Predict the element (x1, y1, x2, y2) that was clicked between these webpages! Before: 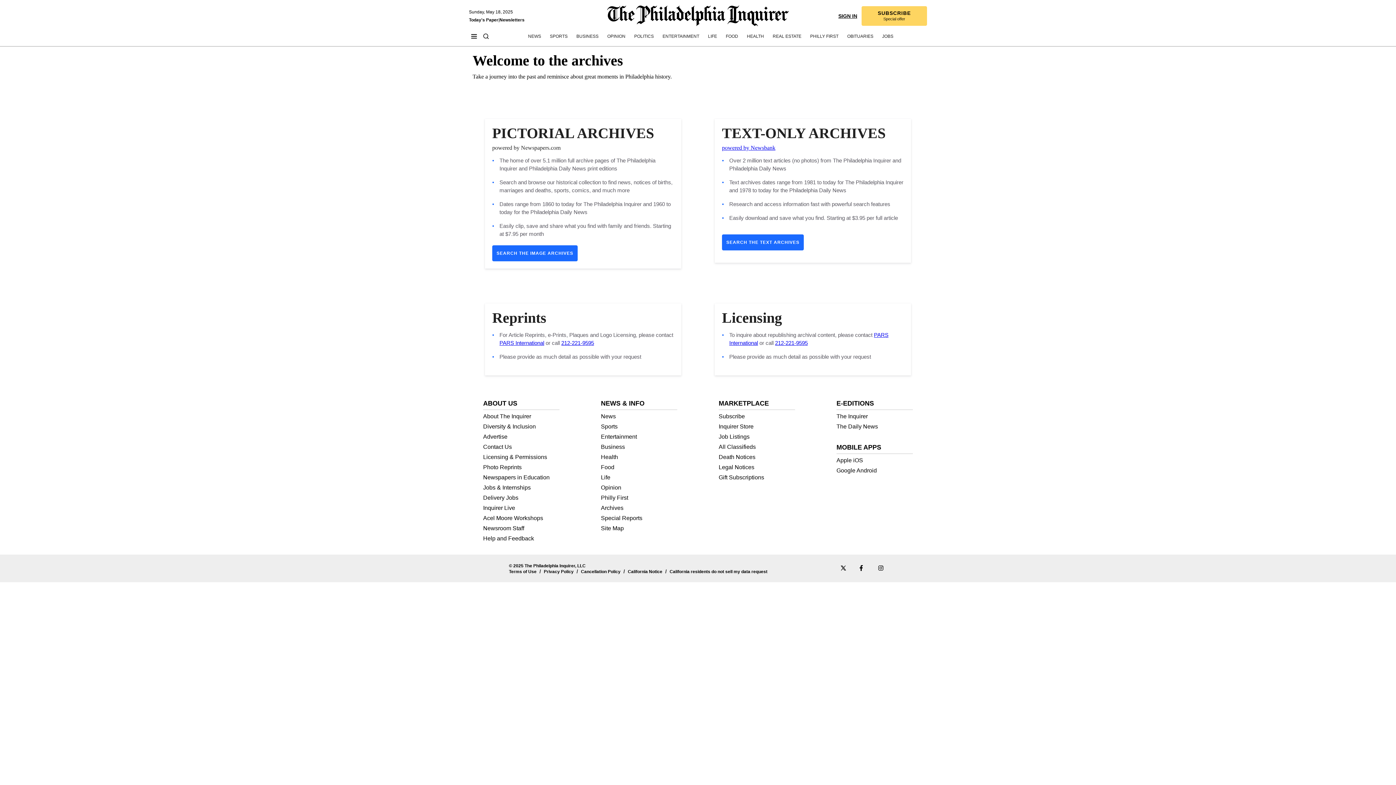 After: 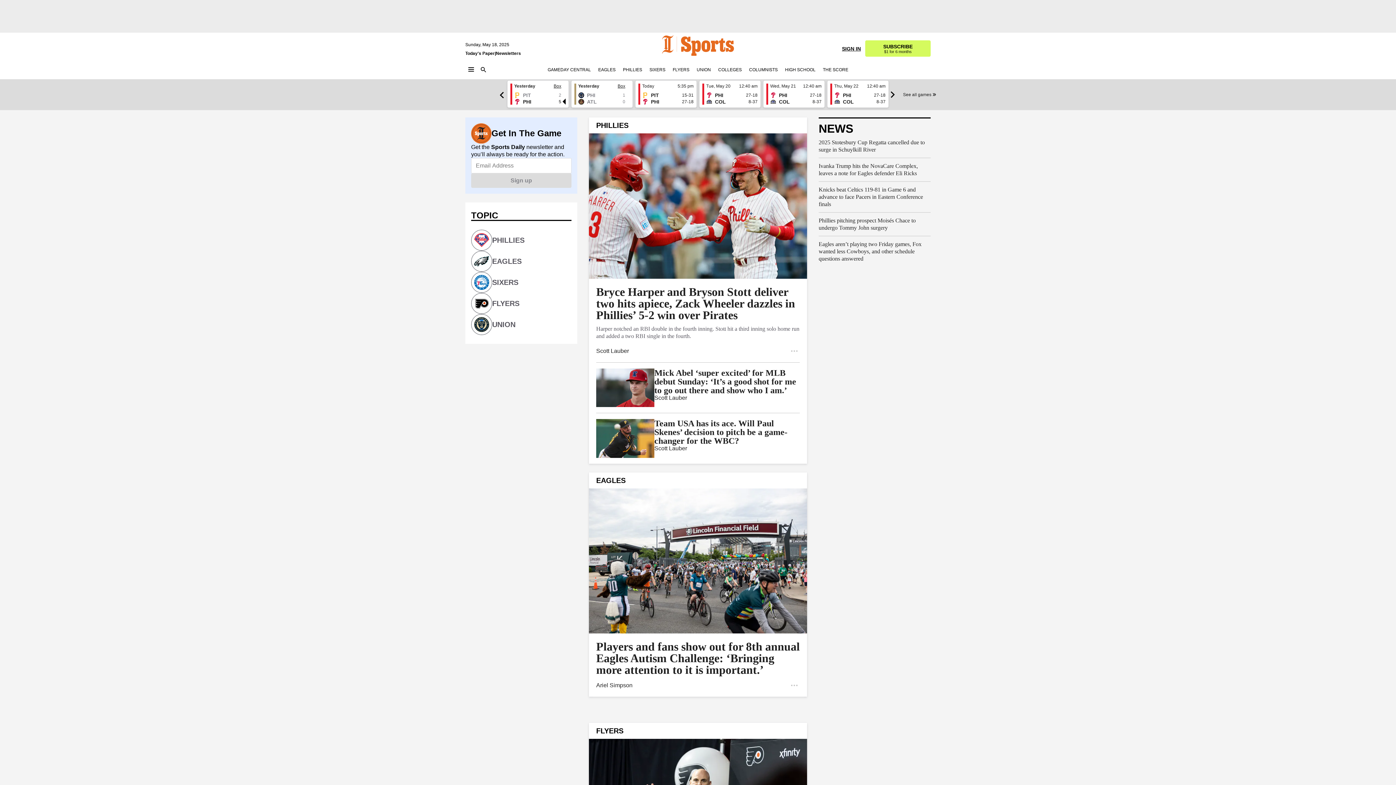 Action: label: Sports bbox: (601, 423, 617, 429)